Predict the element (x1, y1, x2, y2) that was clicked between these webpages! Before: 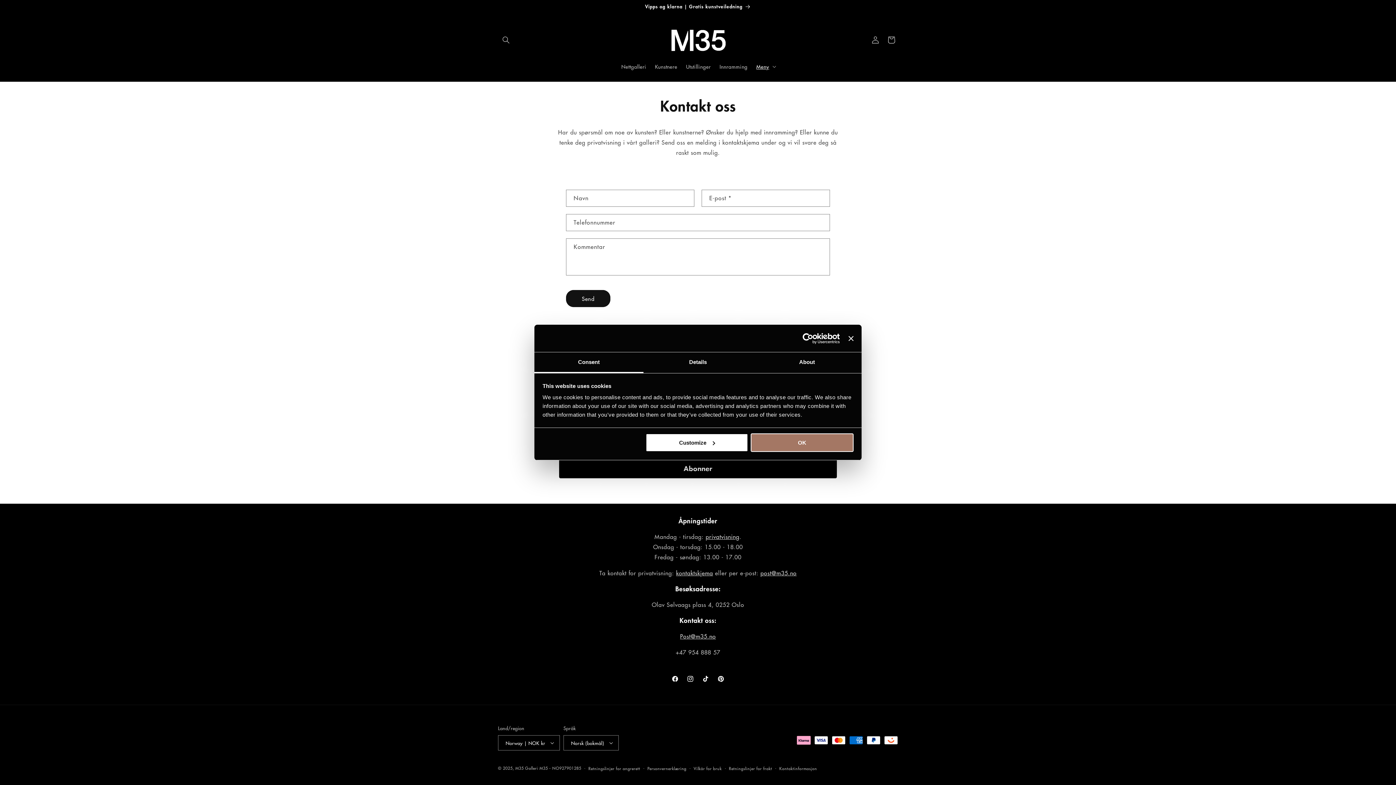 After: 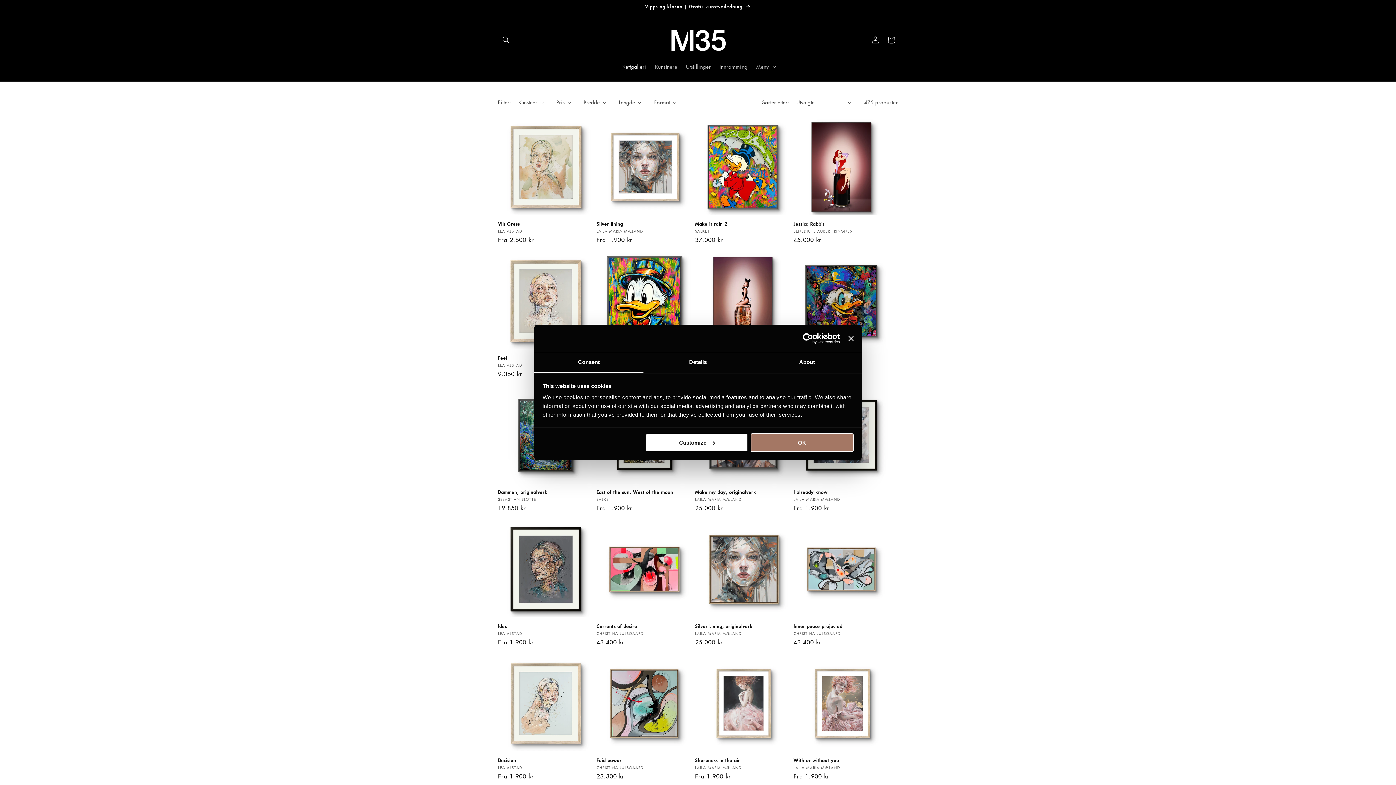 Action: bbox: (617, 58, 650, 74) label: Nettgalleri